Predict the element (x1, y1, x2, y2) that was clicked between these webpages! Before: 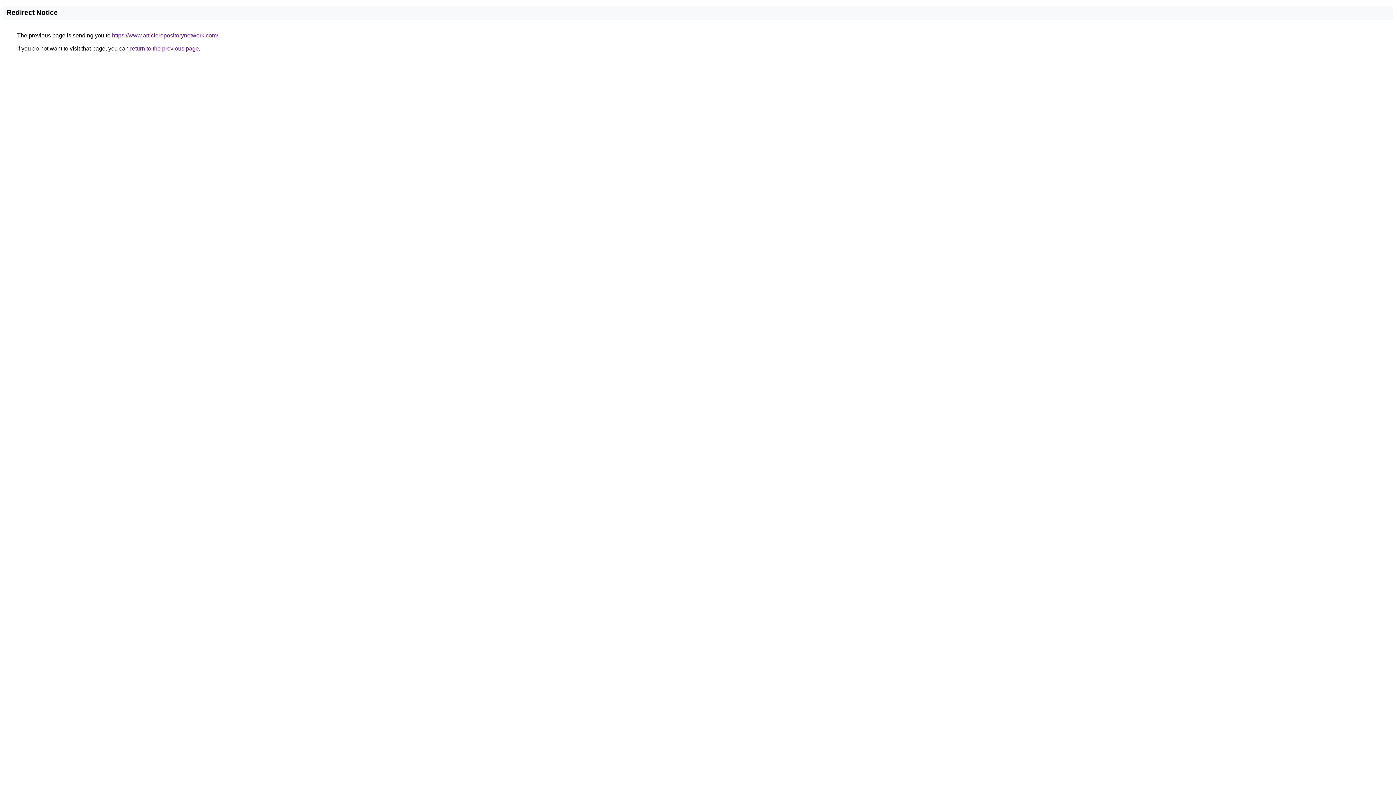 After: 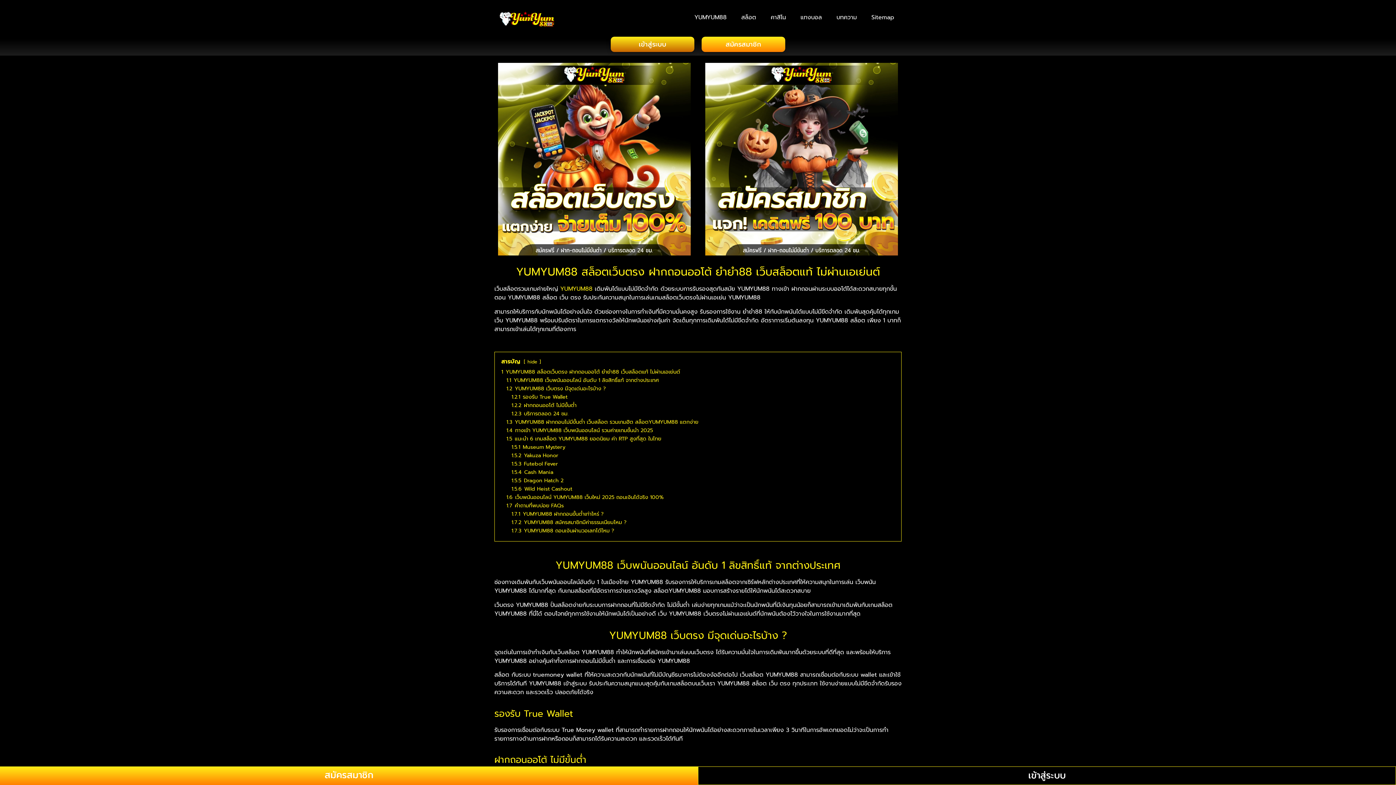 Action: bbox: (112, 32, 218, 38) label: https://www.articlerepositorynetwork.com/